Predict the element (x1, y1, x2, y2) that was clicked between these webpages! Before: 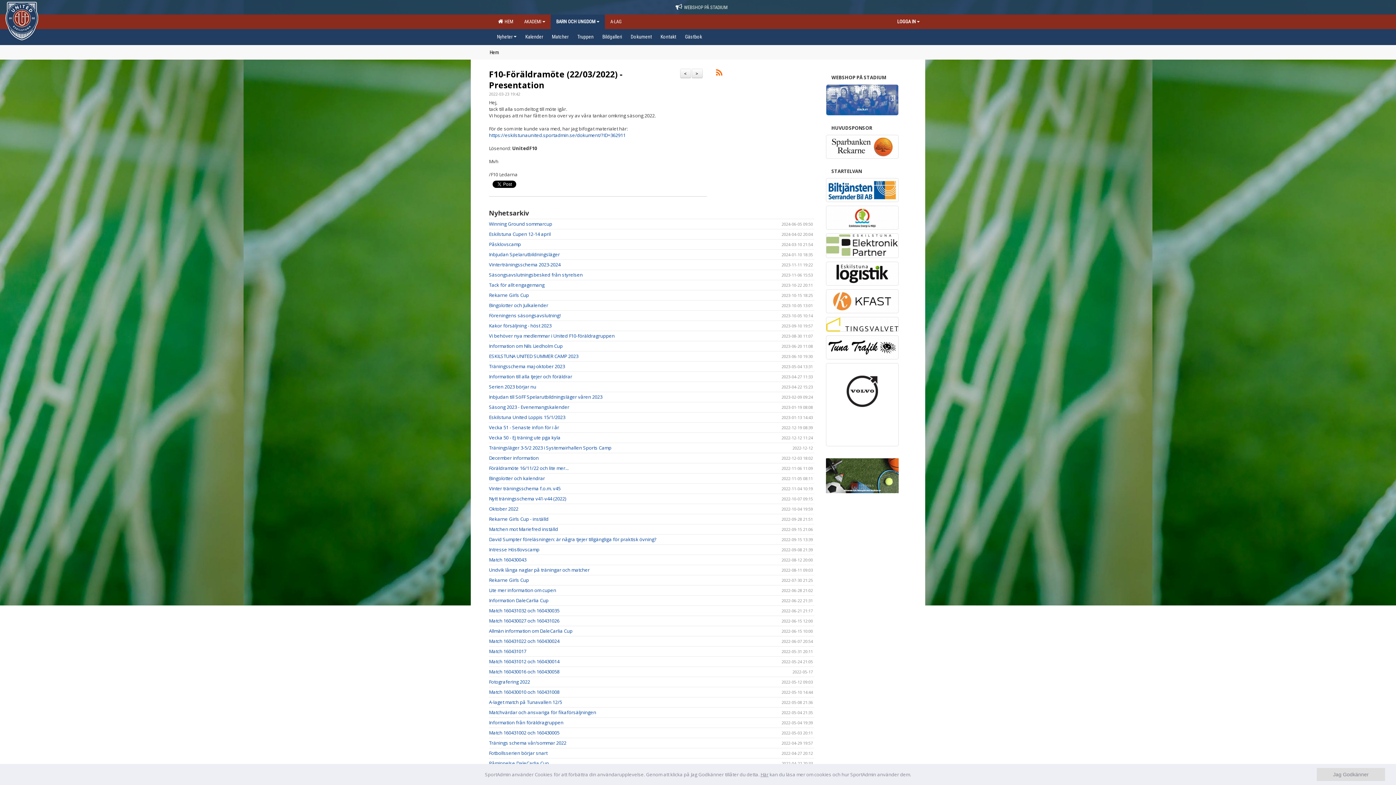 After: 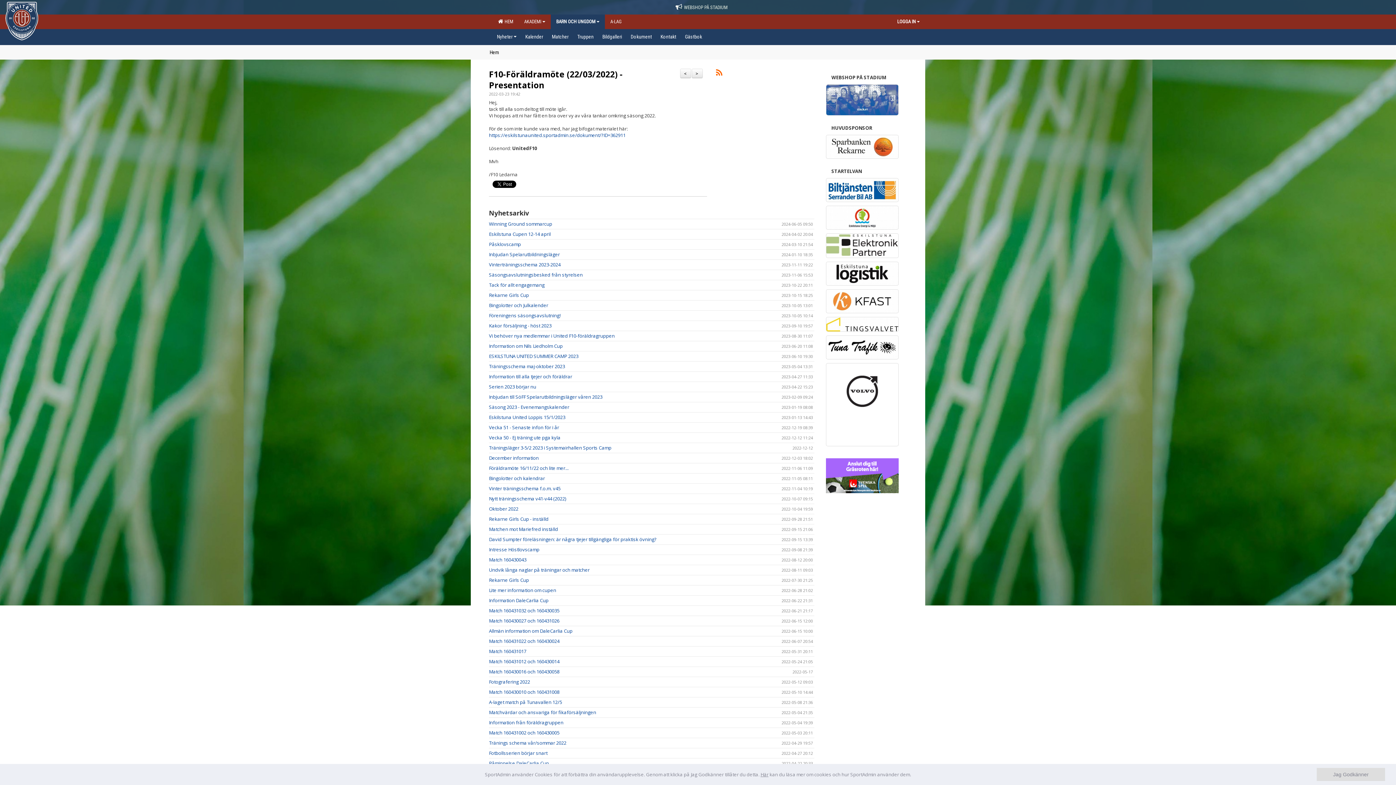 Action: label: WEBSHOP PÅ STADIUM bbox: (0, 0, 1403, 14)